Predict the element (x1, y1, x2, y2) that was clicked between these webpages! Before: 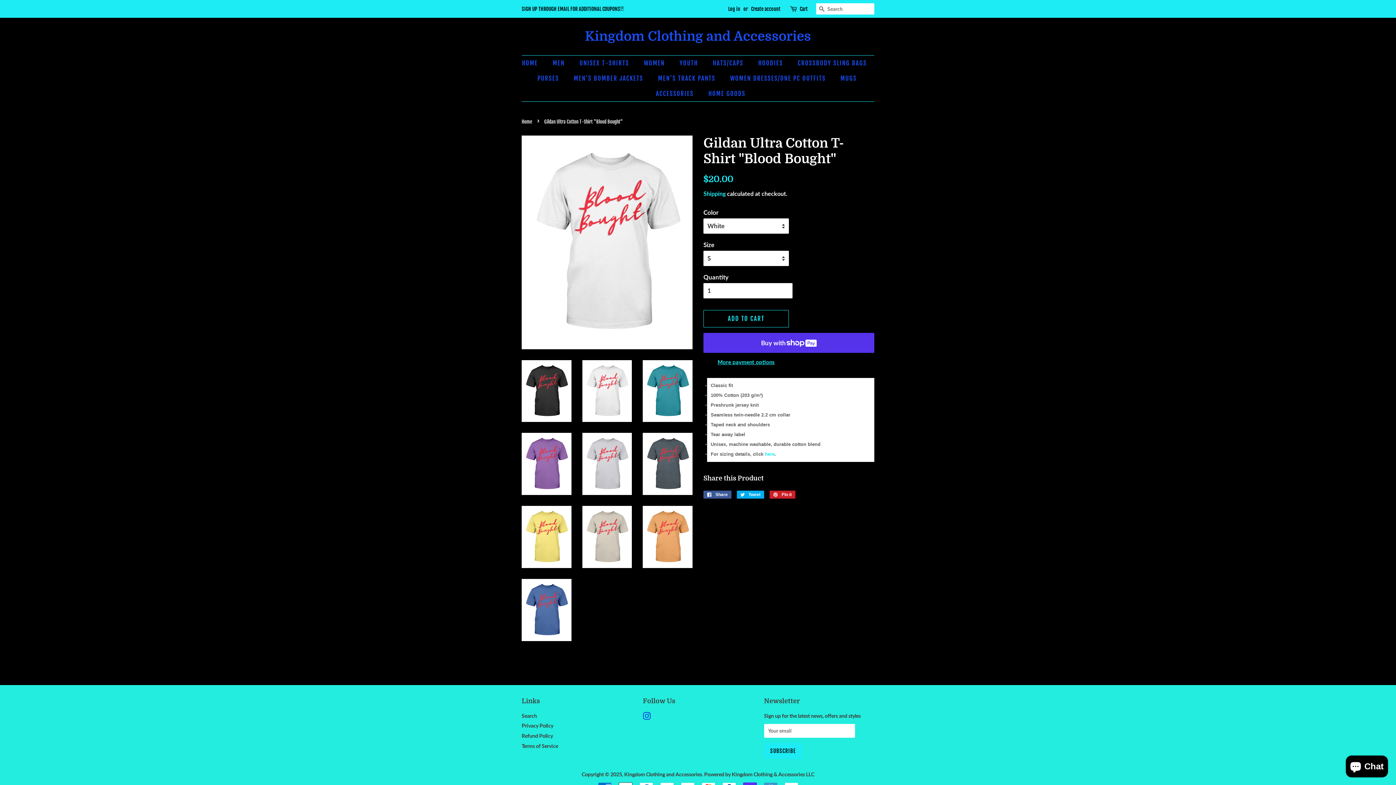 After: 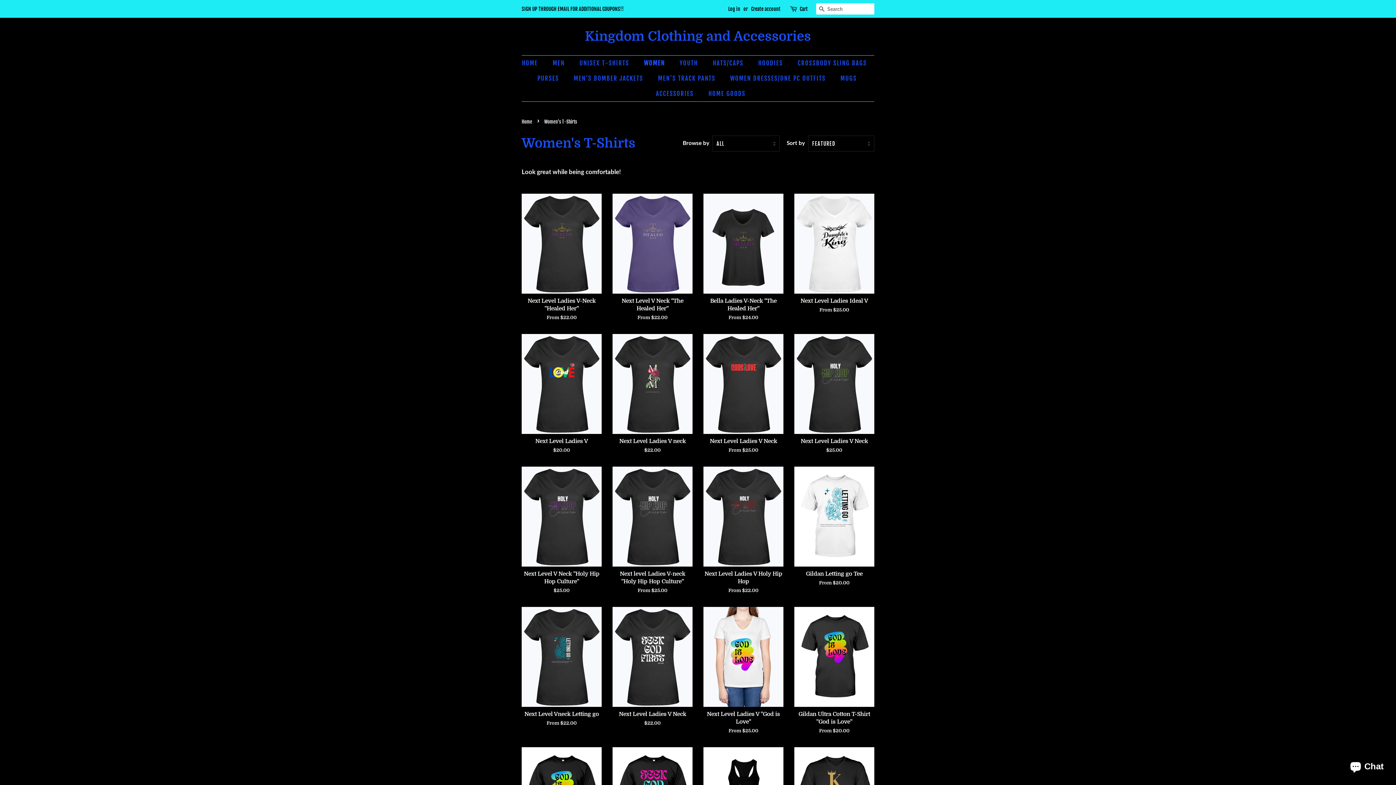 Action: bbox: (638, 55, 672, 70) label: WOMEN